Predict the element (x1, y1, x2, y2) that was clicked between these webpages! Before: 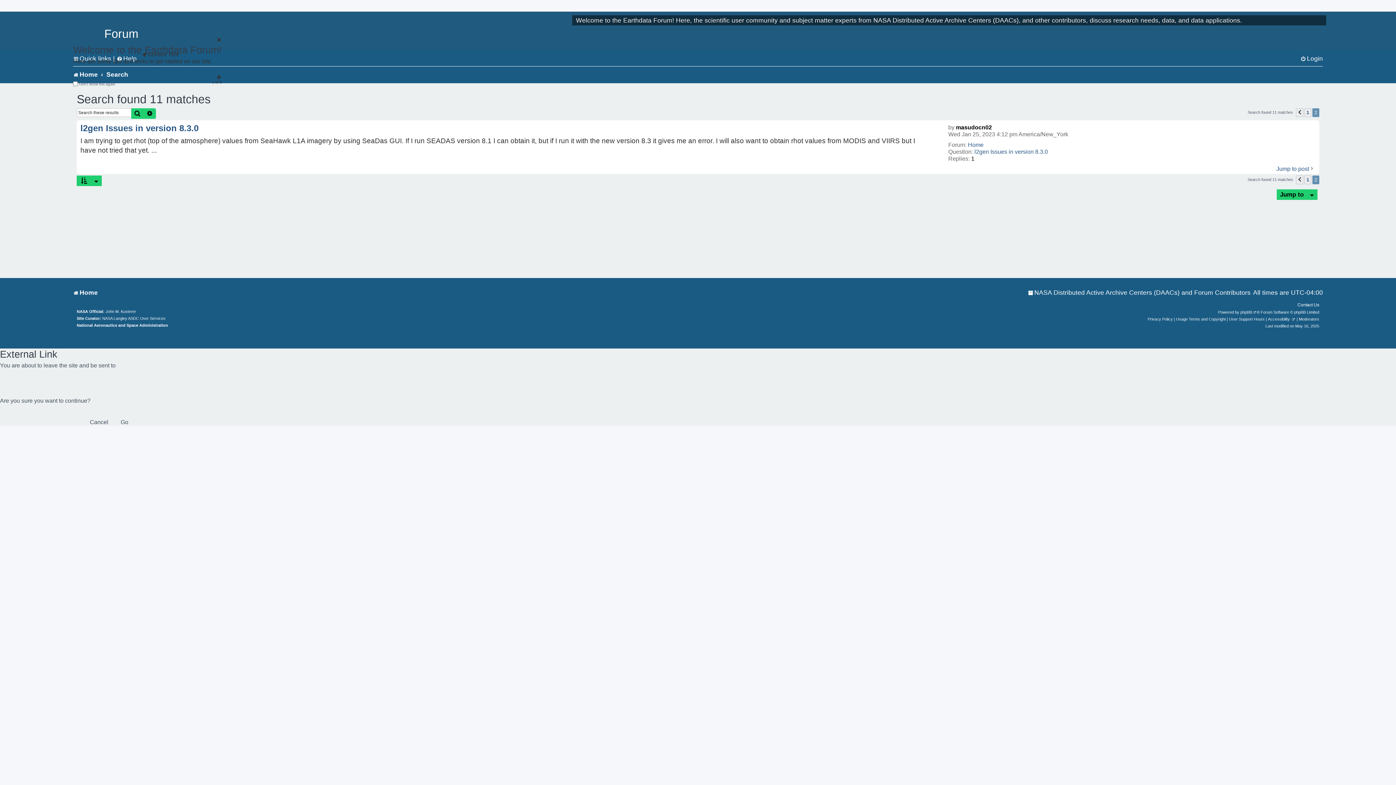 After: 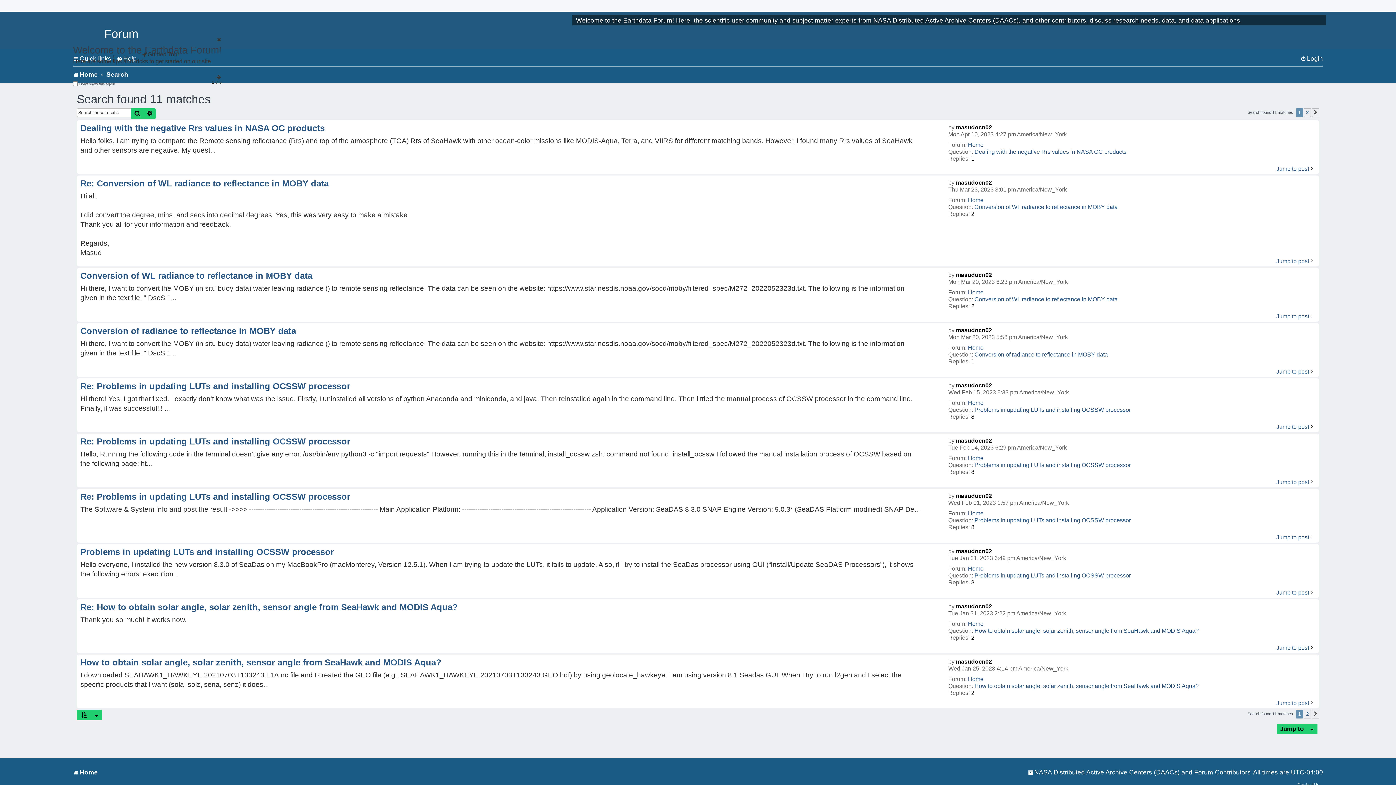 Action: label: 1 bbox: (1304, 108, 1311, 117)